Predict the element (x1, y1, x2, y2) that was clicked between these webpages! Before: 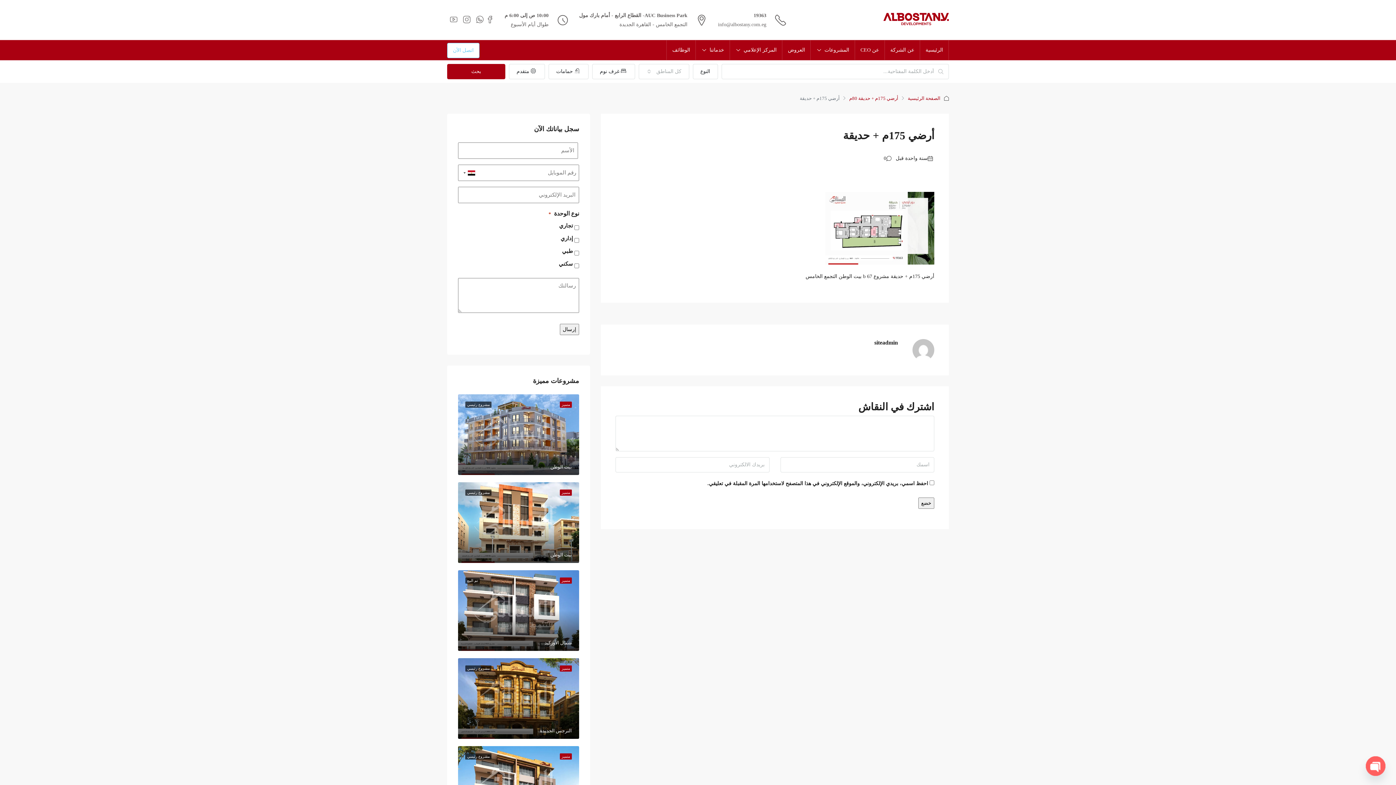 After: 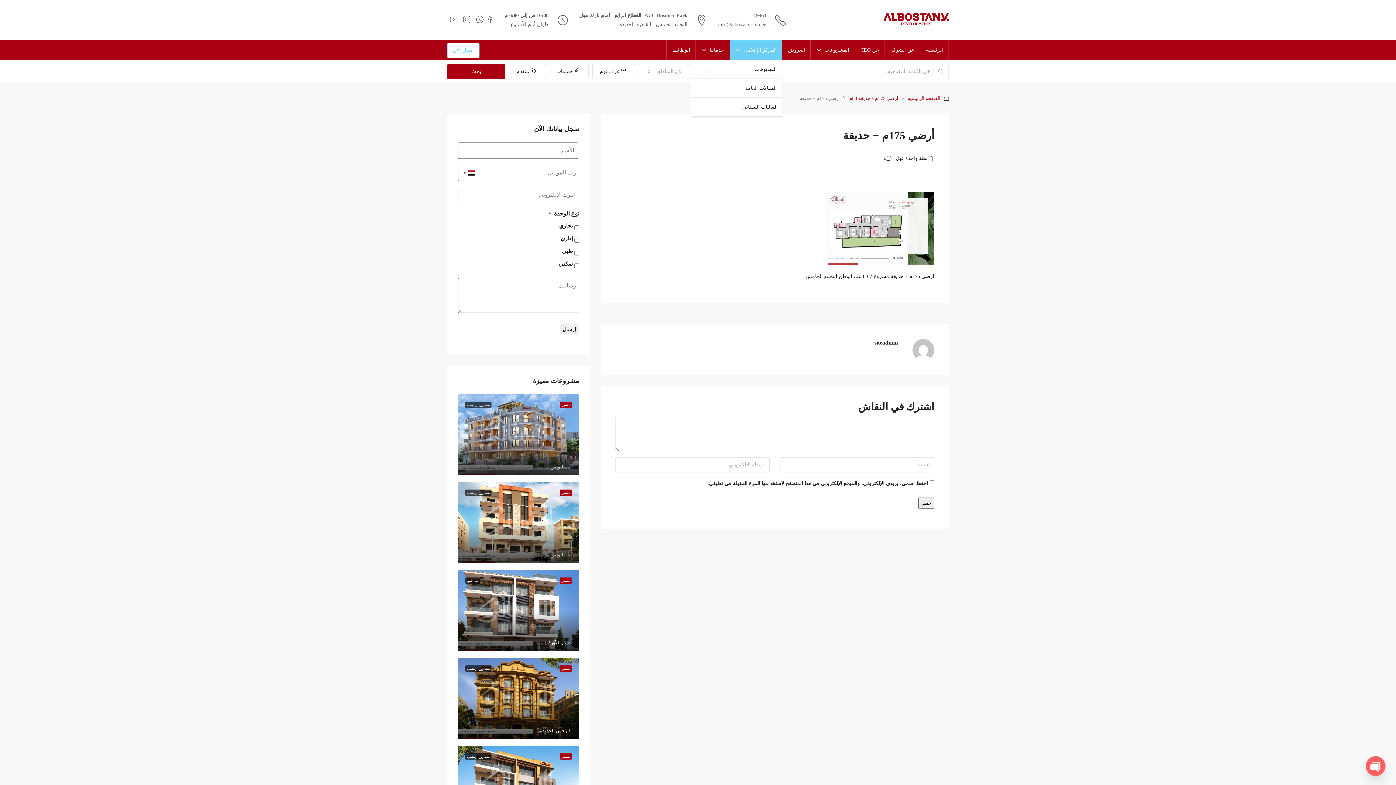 Action: label: المركز الإعلامي bbox: (730, 40, 782, 60)